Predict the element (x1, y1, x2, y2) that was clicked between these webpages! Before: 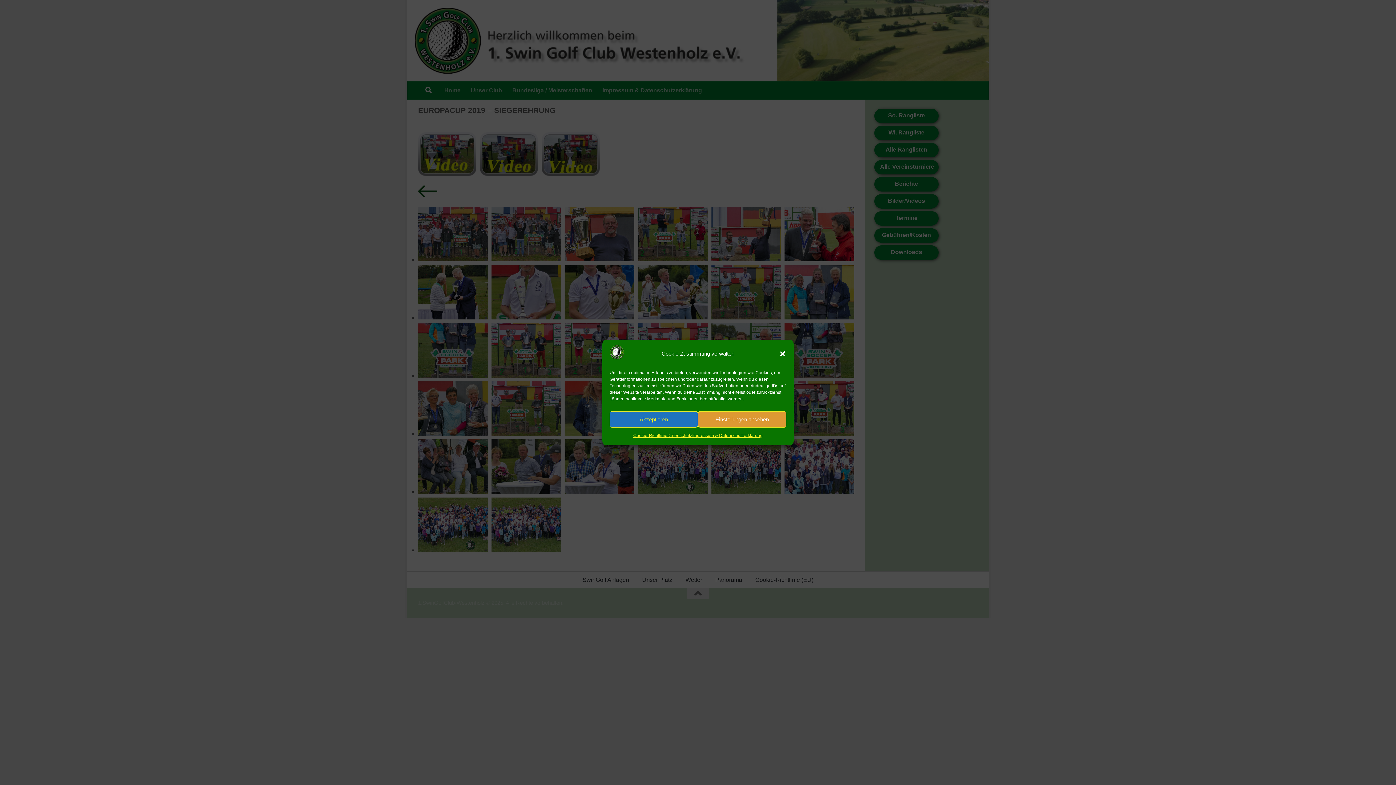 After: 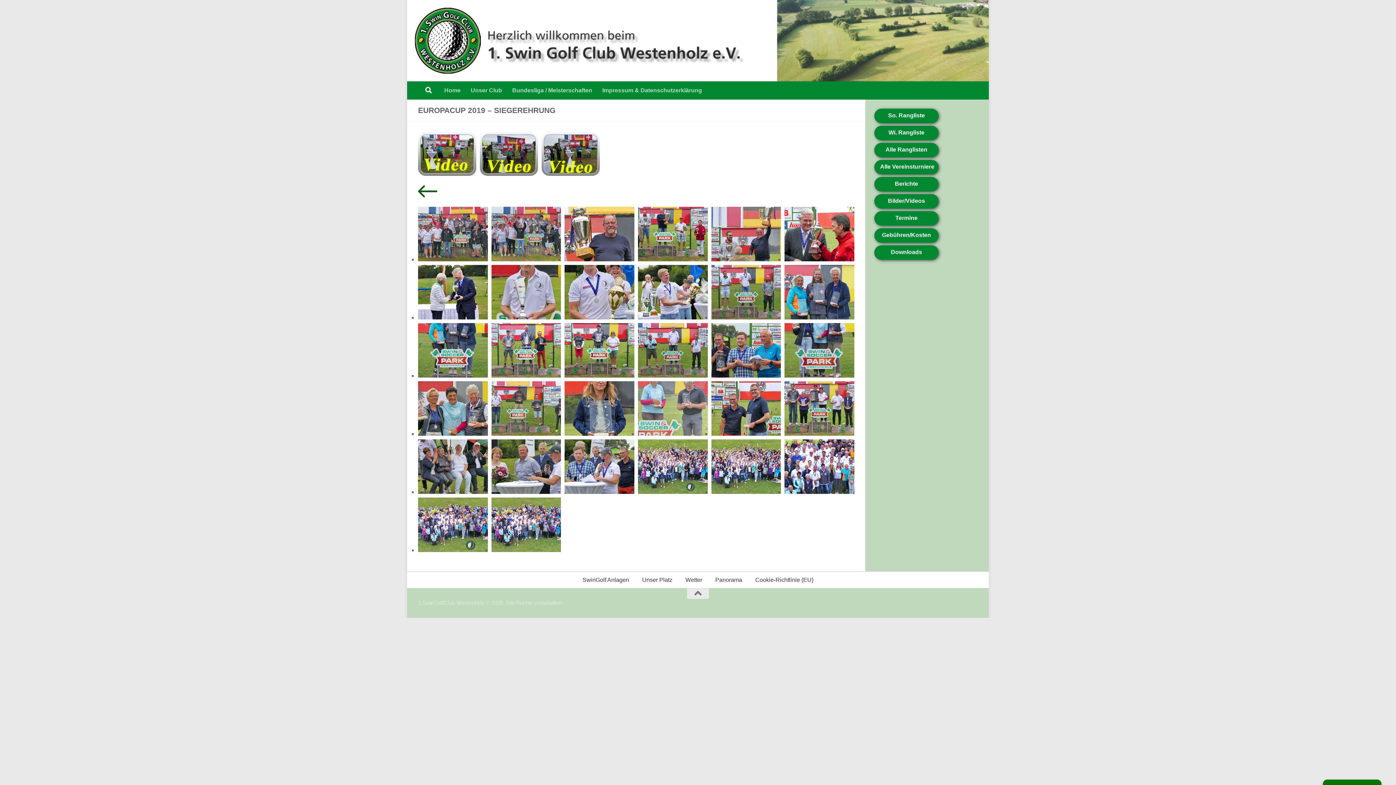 Action: bbox: (609, 411, 698, 427) label: Akzeptieren